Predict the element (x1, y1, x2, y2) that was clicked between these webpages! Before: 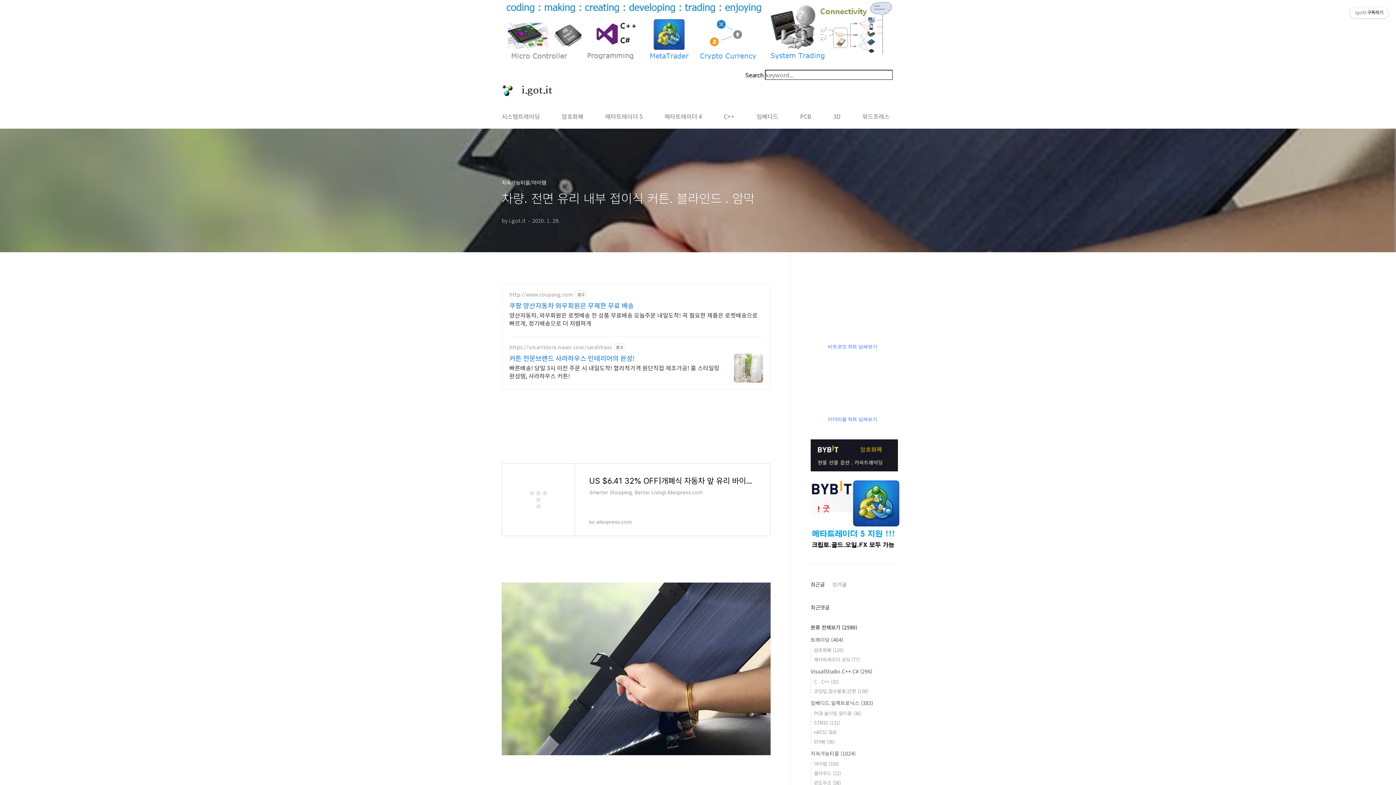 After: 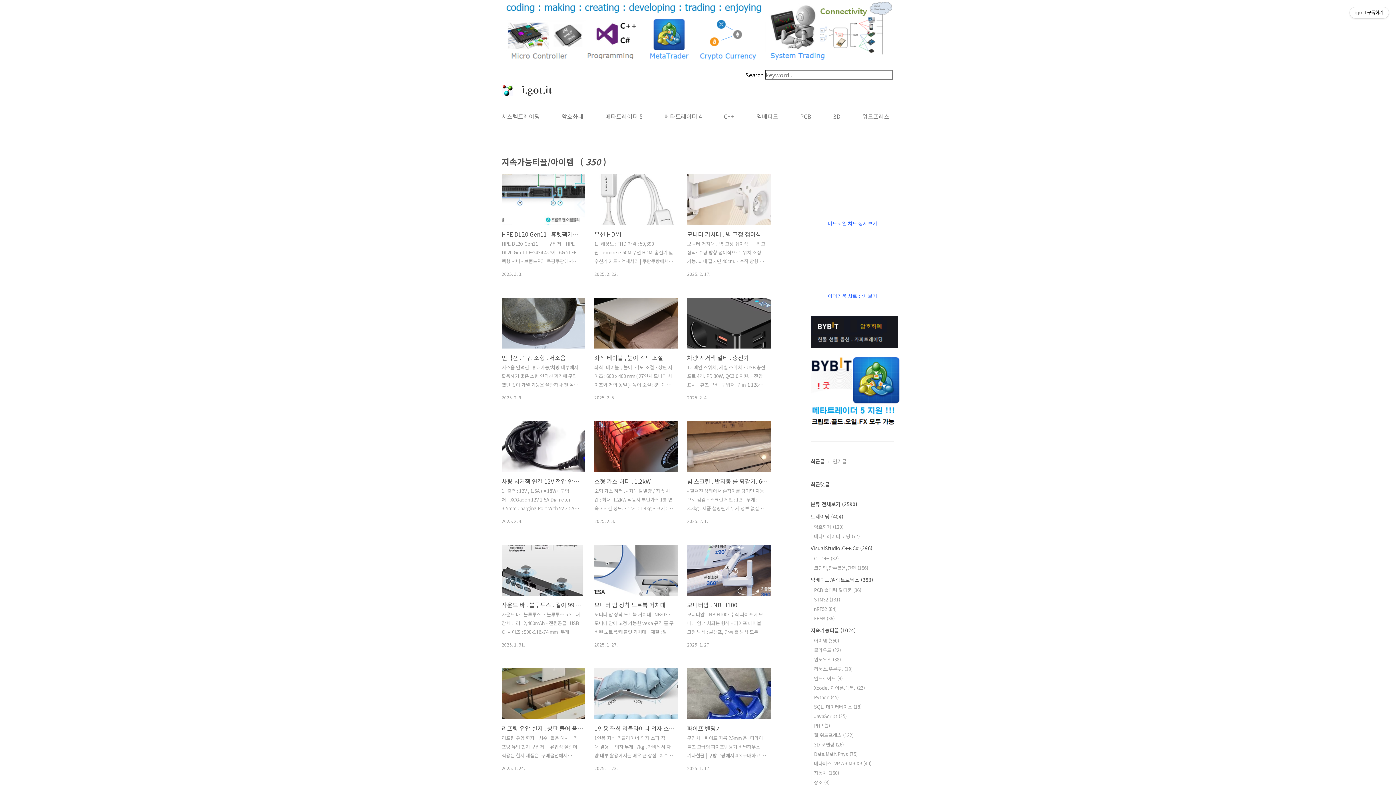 Action: bbox: (814, 760, 839, 767) label: 아이템 (350)